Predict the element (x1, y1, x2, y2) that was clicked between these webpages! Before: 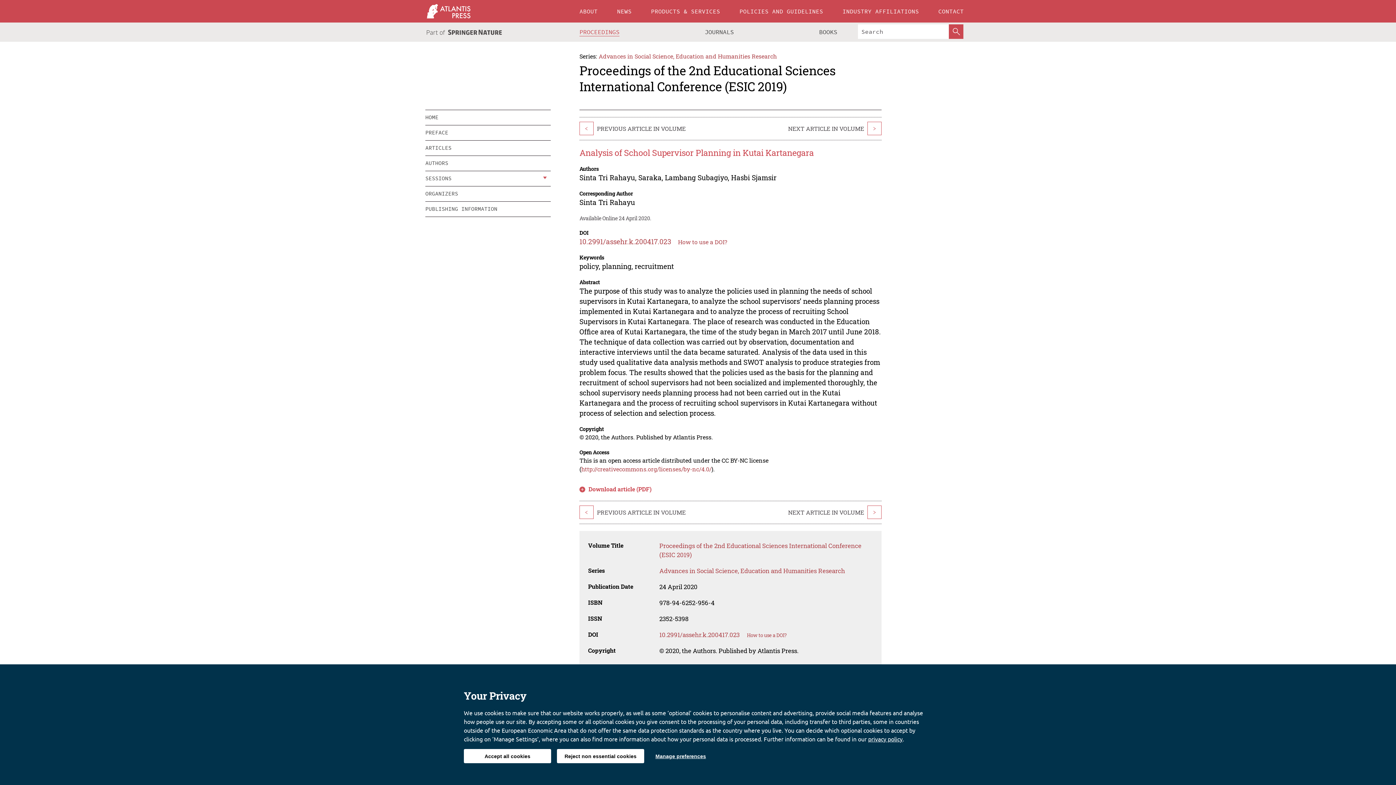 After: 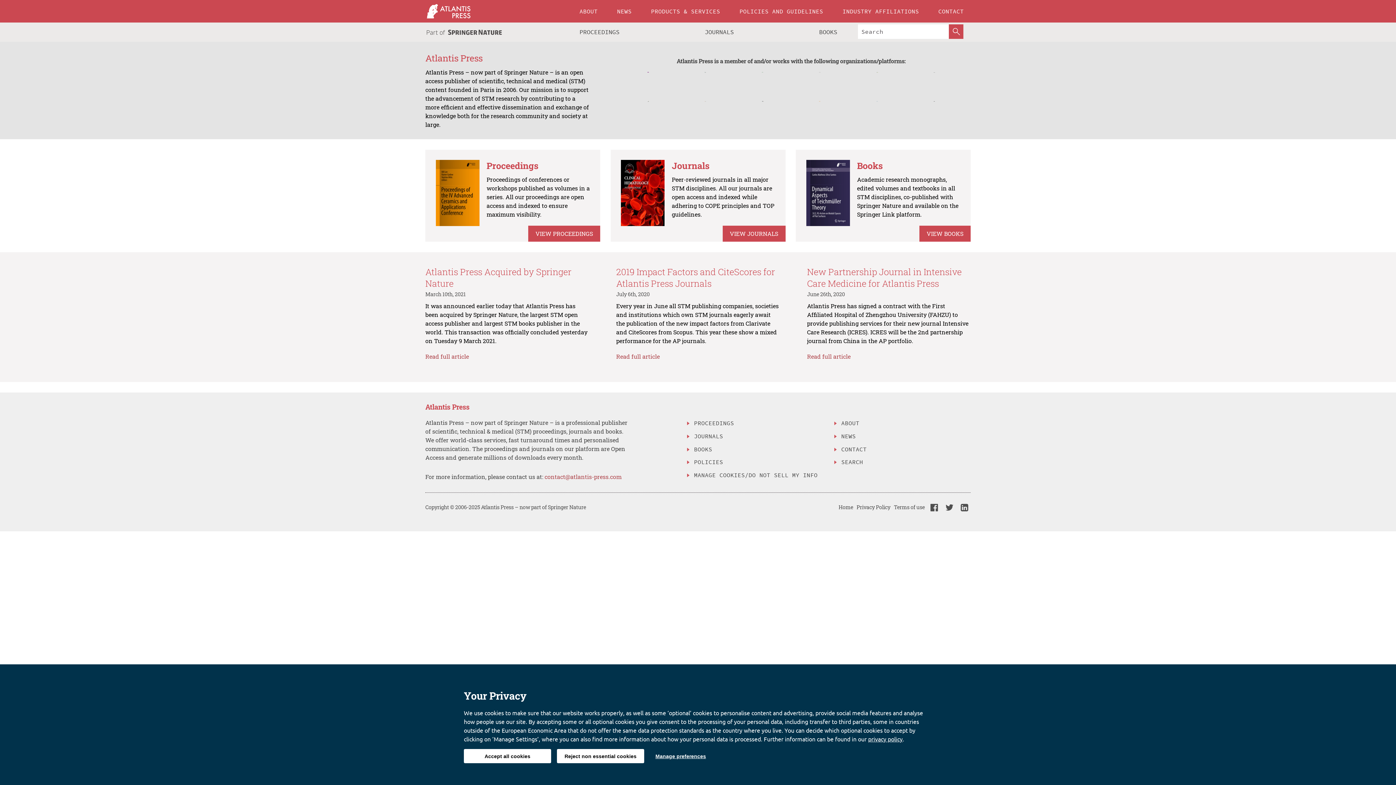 Action: bbox: (425, 0, 572, 22)